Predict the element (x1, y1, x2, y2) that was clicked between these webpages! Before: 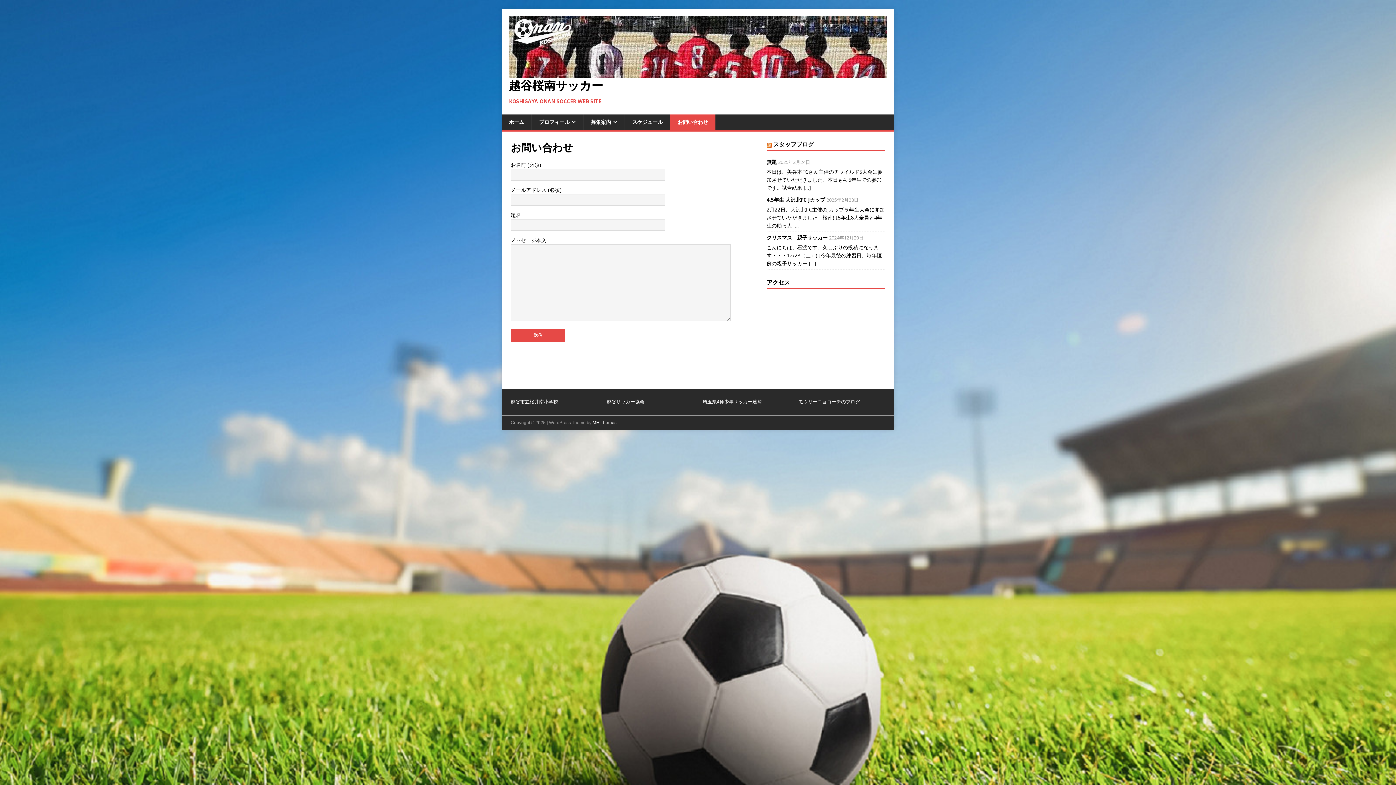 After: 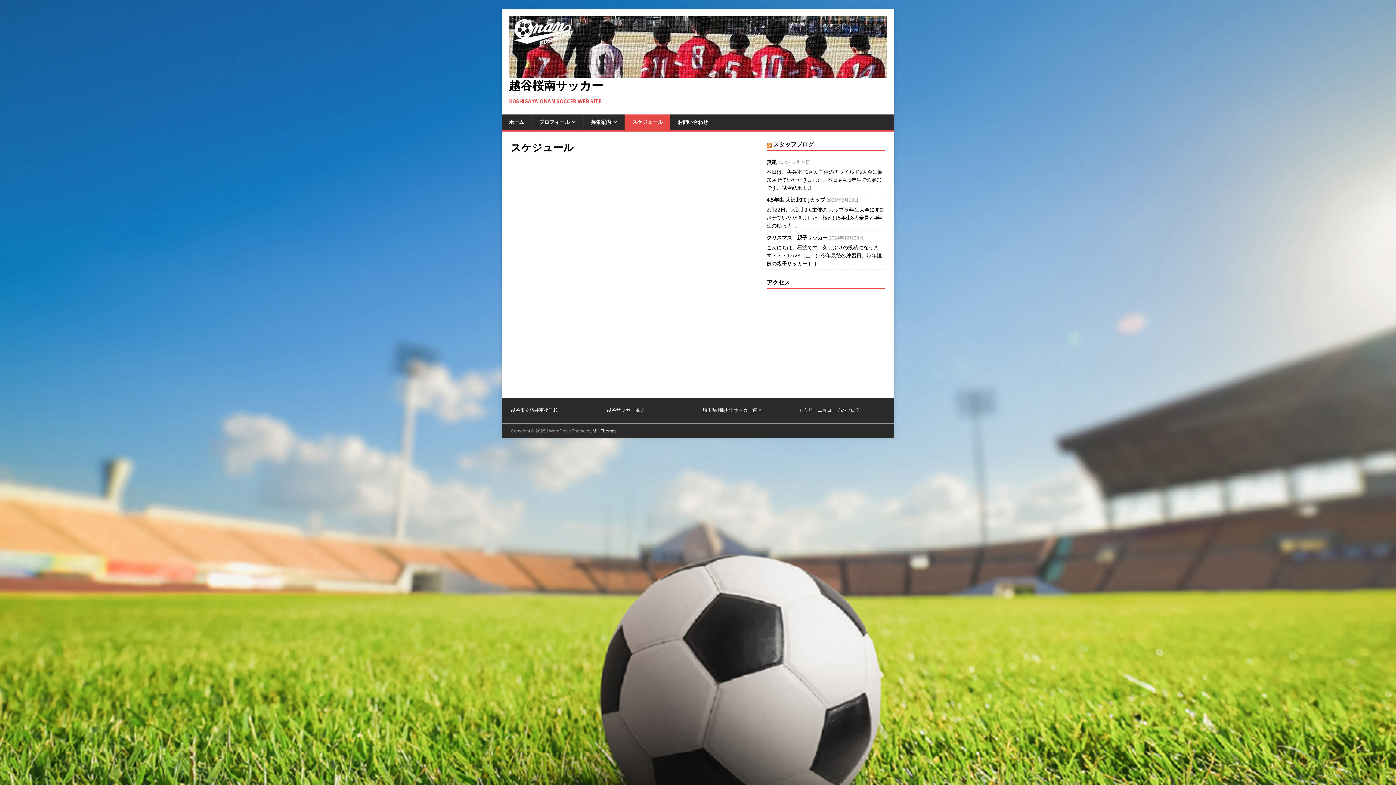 Action: bbox: (624, 114, 670, 129) label: スケジュール